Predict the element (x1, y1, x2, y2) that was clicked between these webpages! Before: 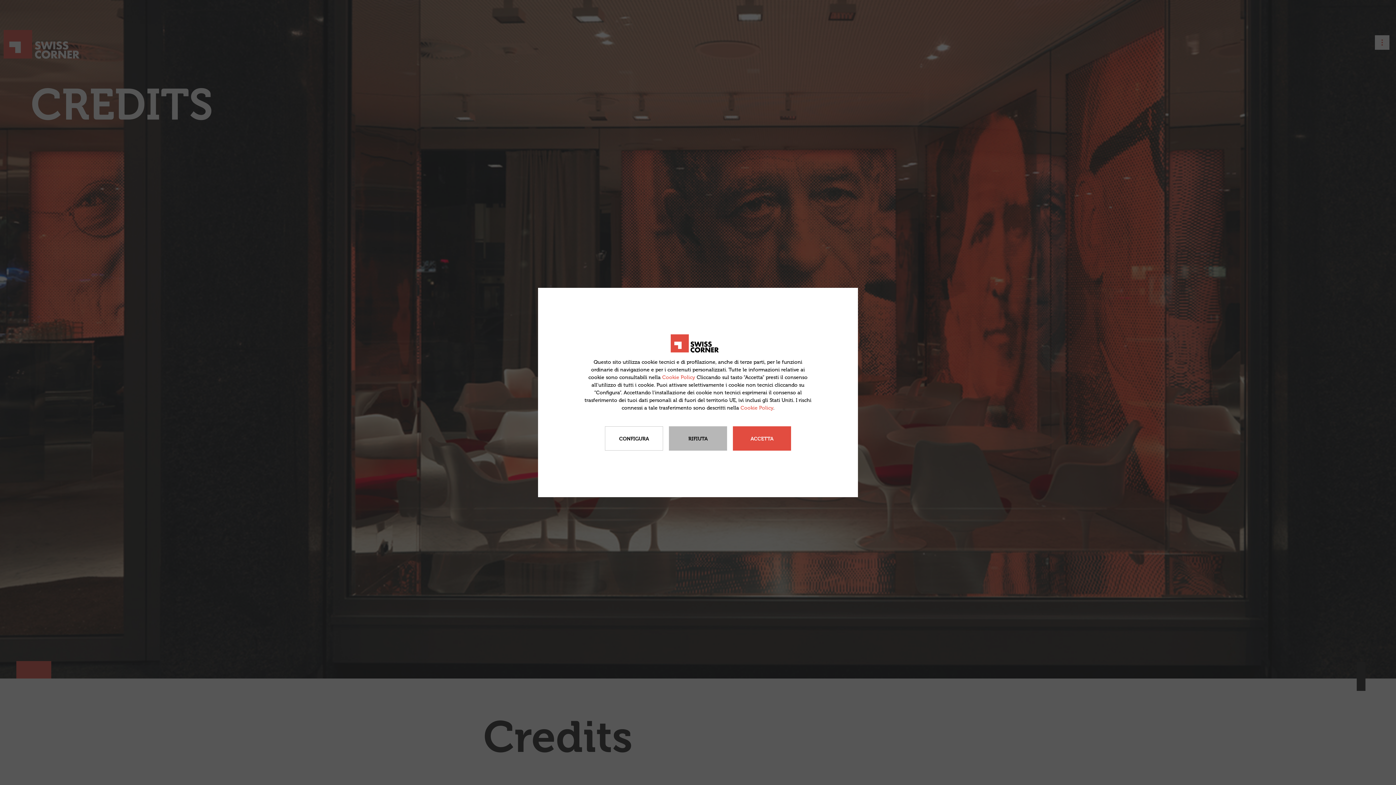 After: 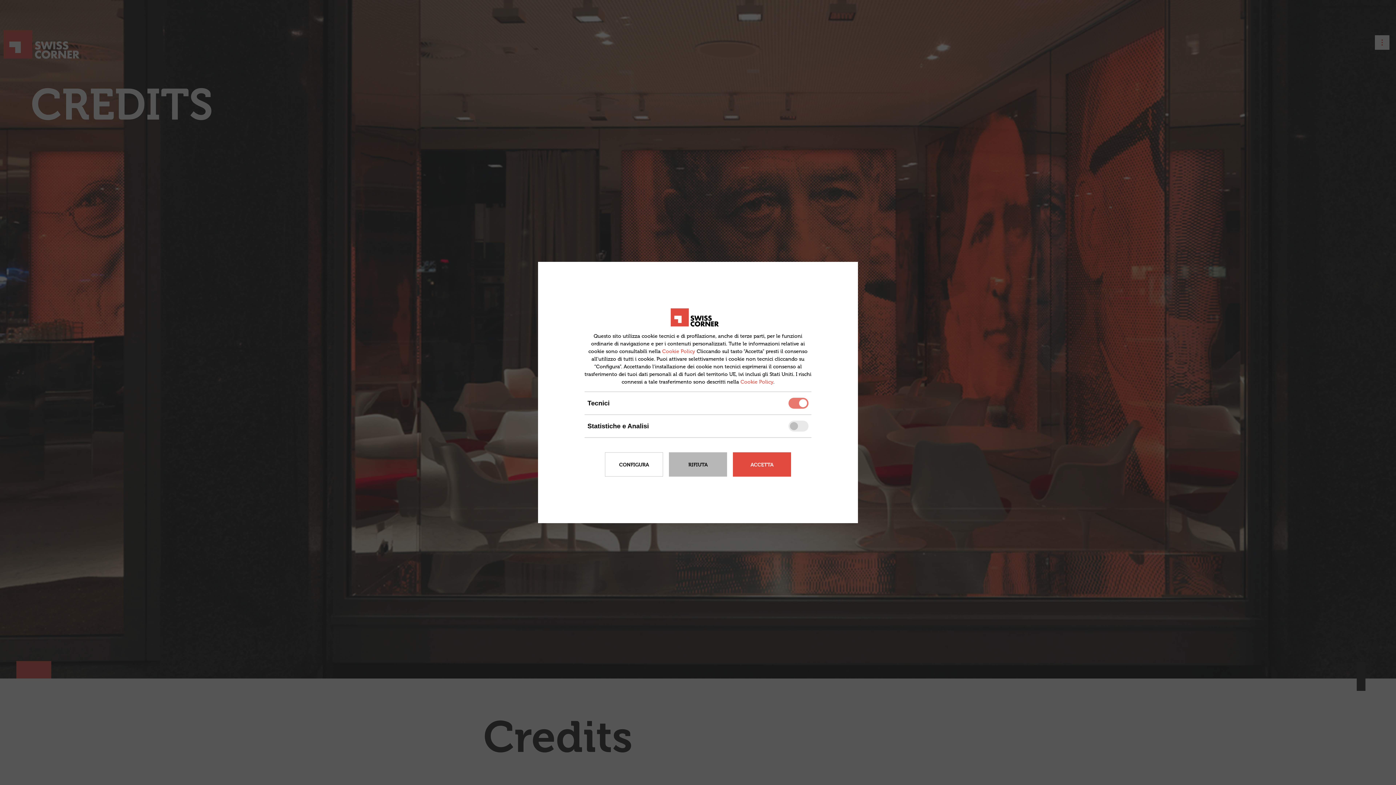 Action: bbox: (605, 426, 663, 450) label: CONFIGURA